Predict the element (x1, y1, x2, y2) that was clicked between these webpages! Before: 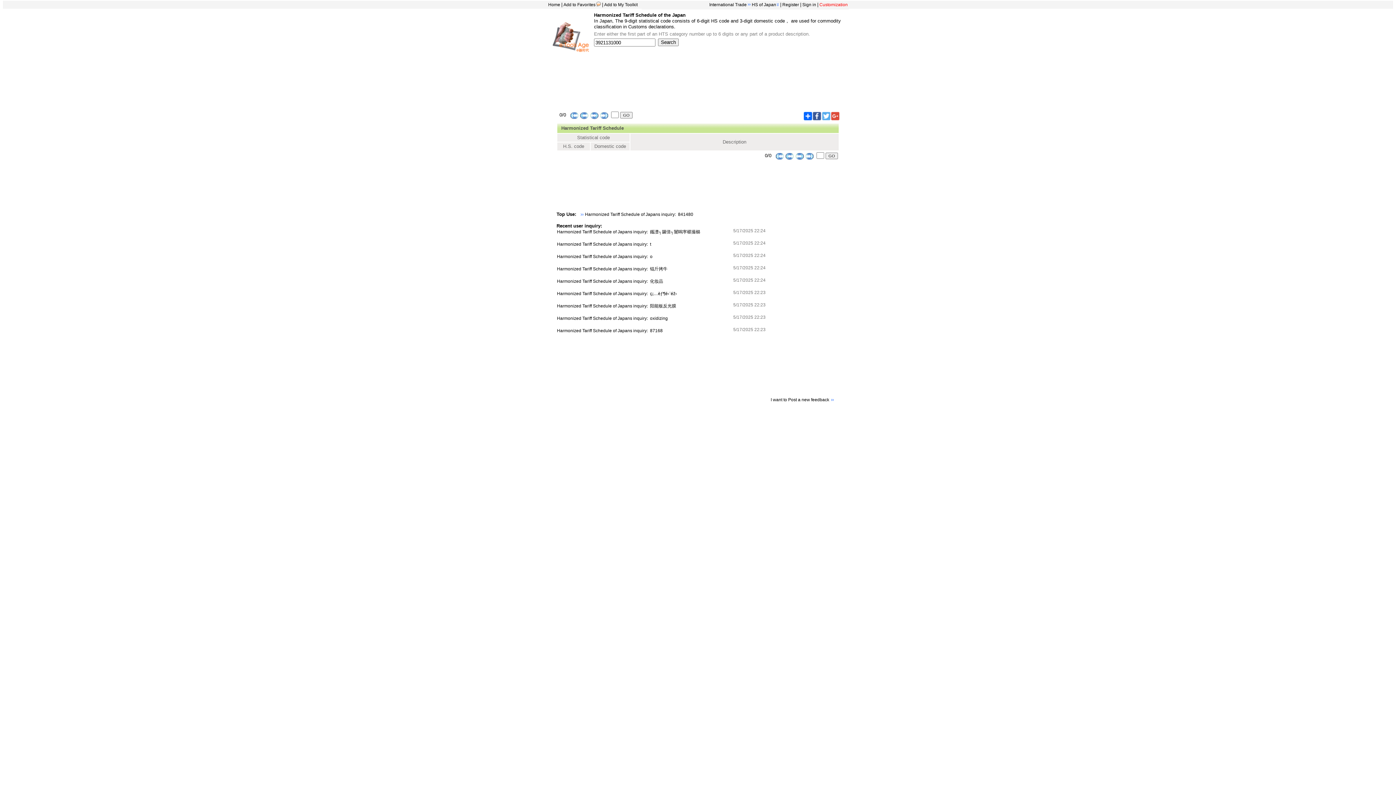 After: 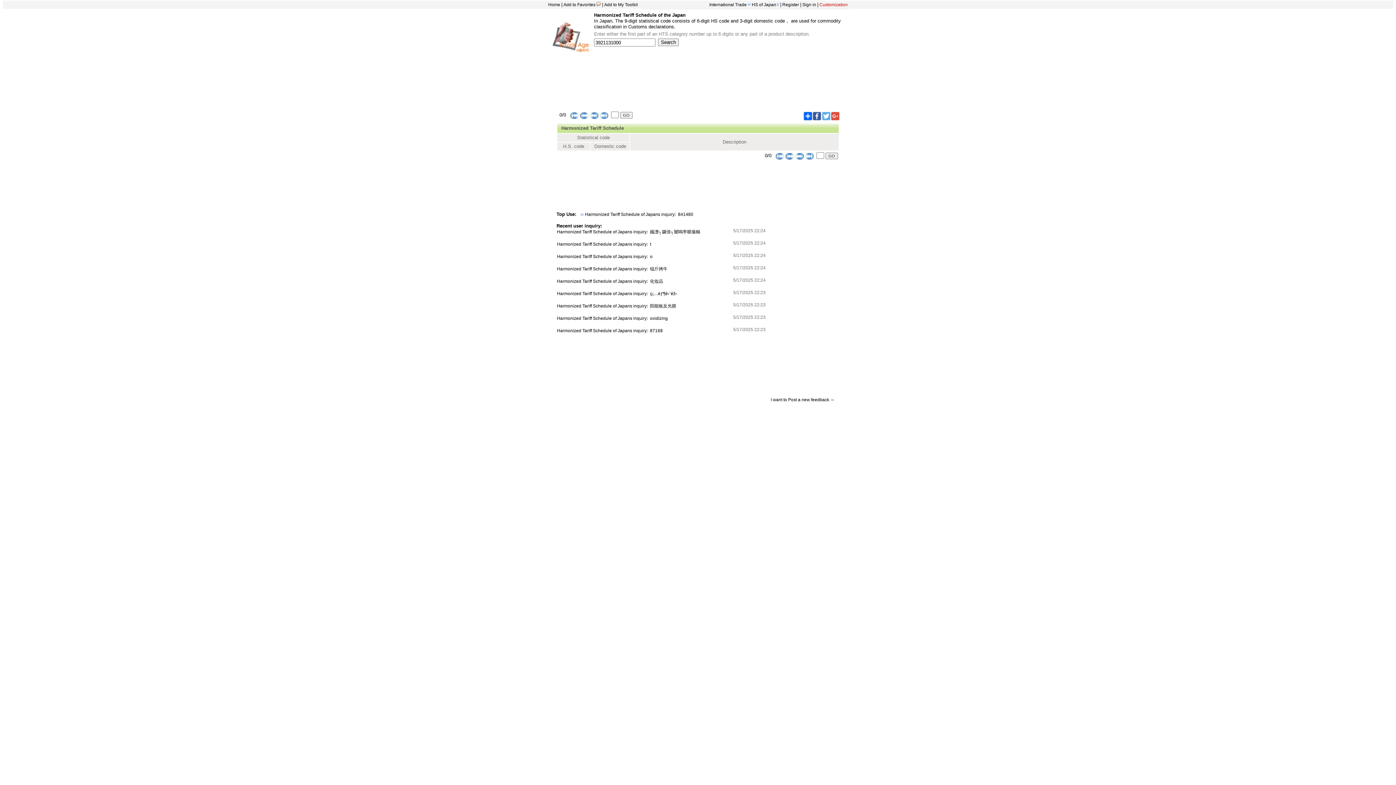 Action: bbox: (590, 112, 598, 117)